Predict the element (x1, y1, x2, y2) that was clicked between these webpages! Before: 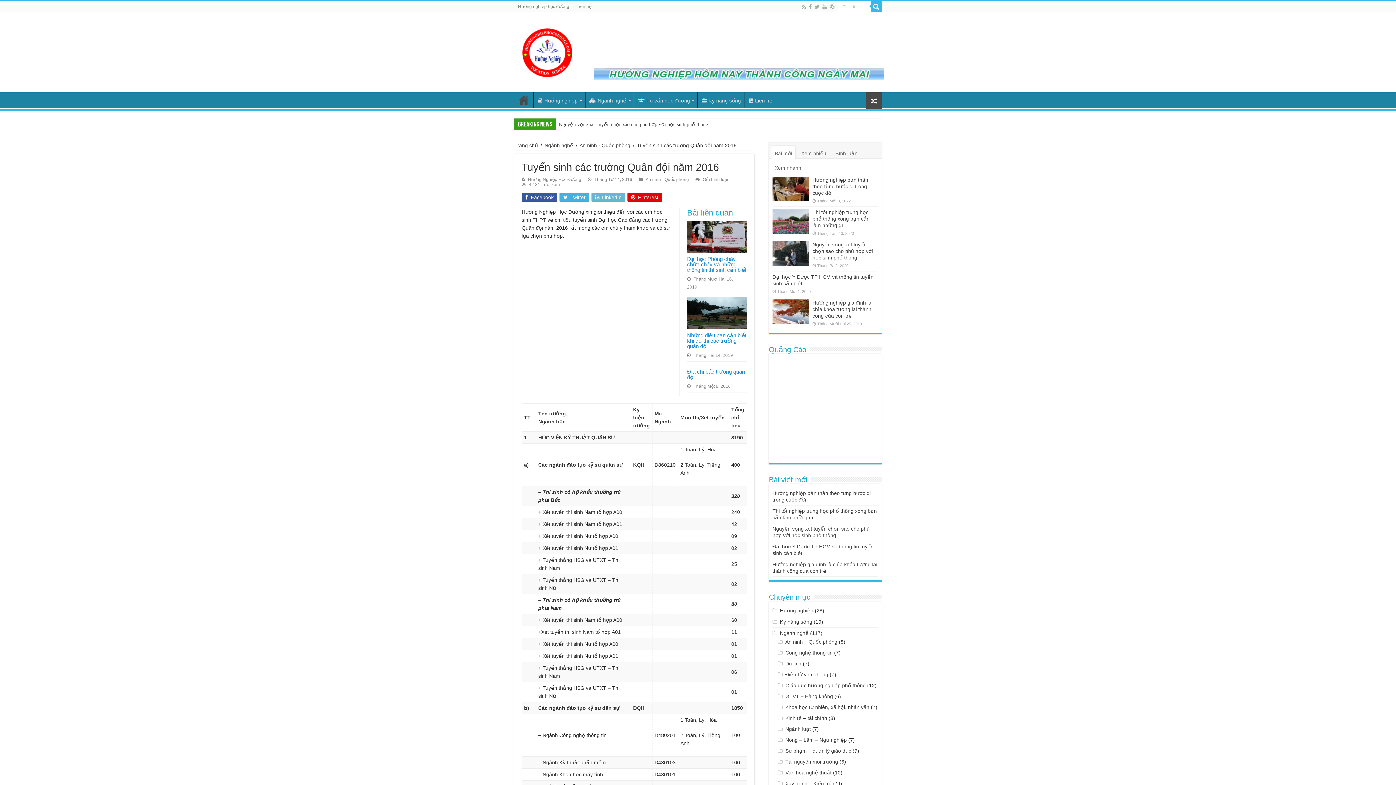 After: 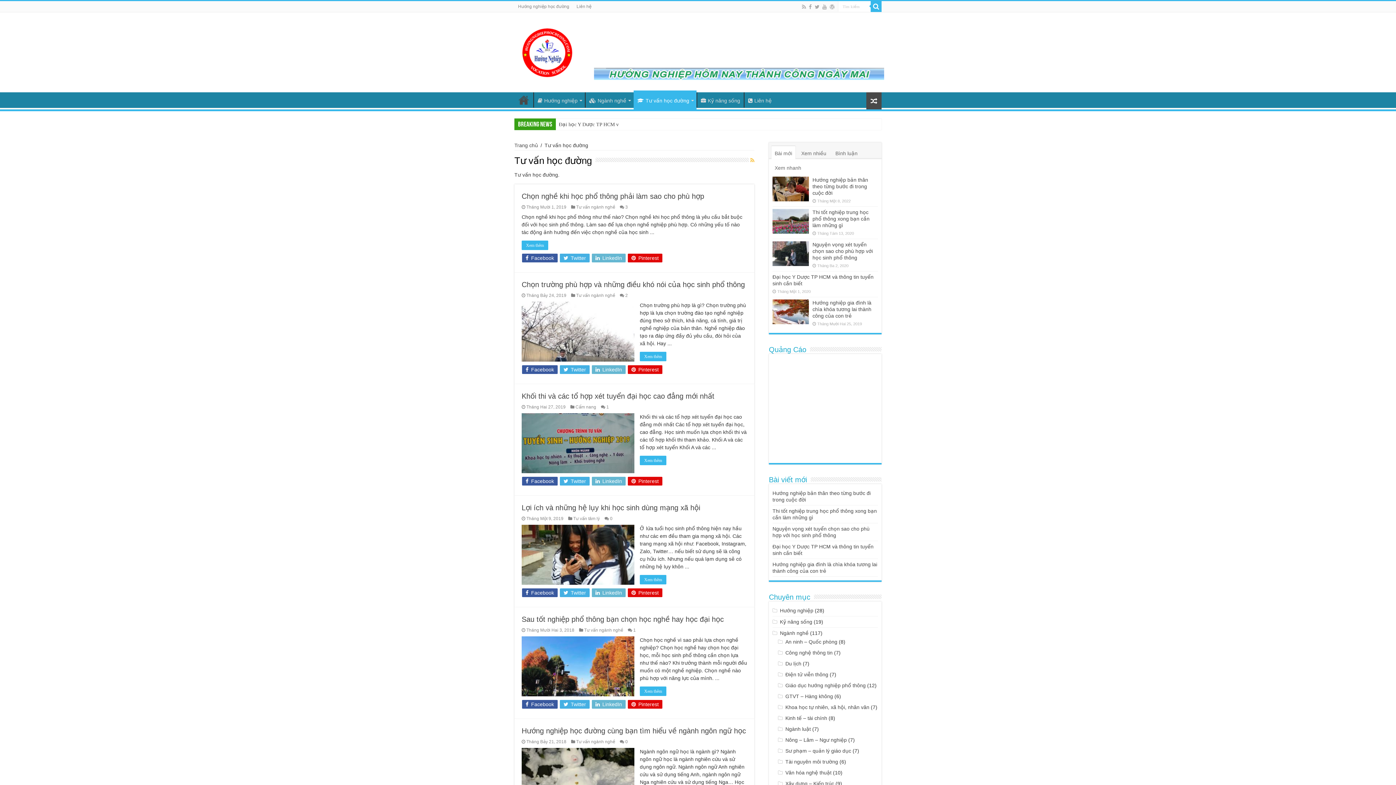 Action: bbox: (634, 92, 697, 107) label: Tư vấn học đường